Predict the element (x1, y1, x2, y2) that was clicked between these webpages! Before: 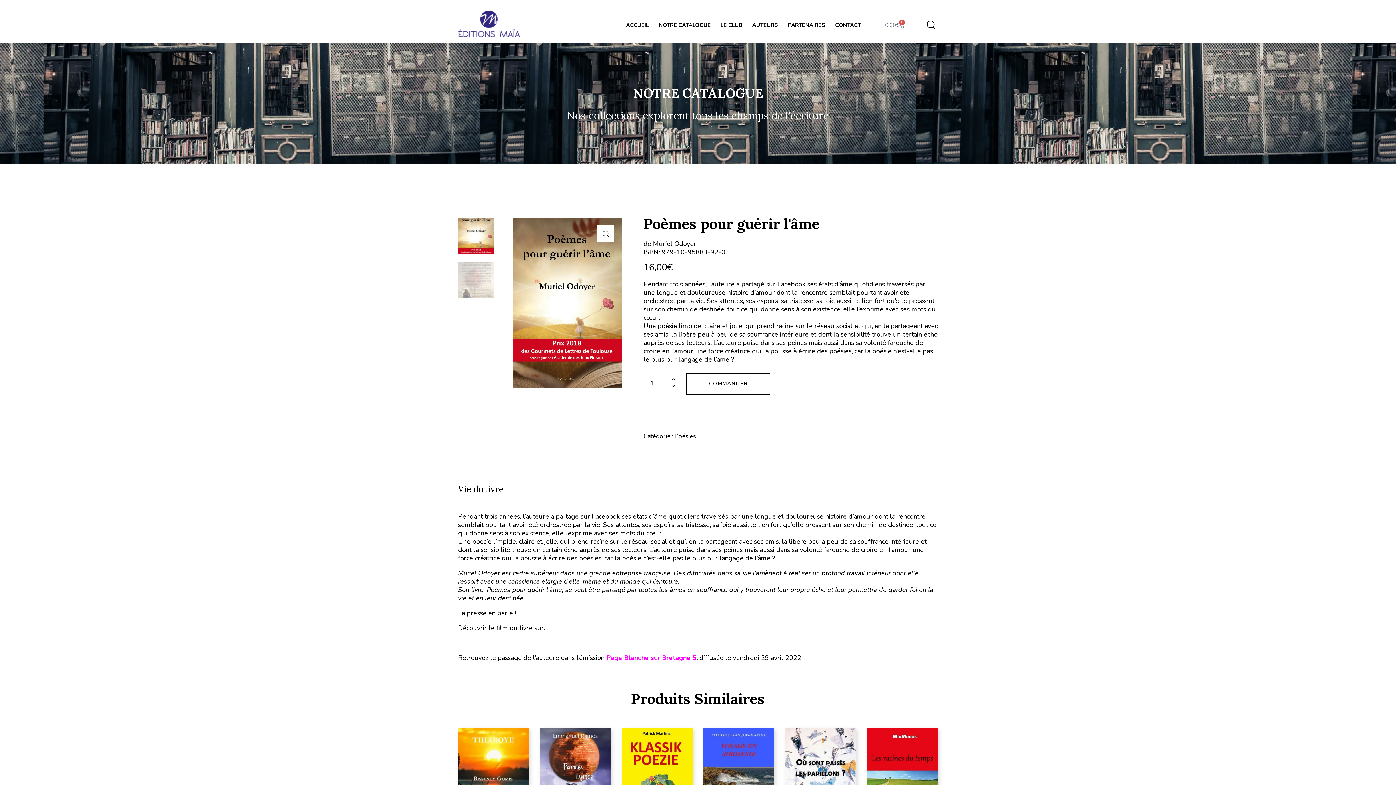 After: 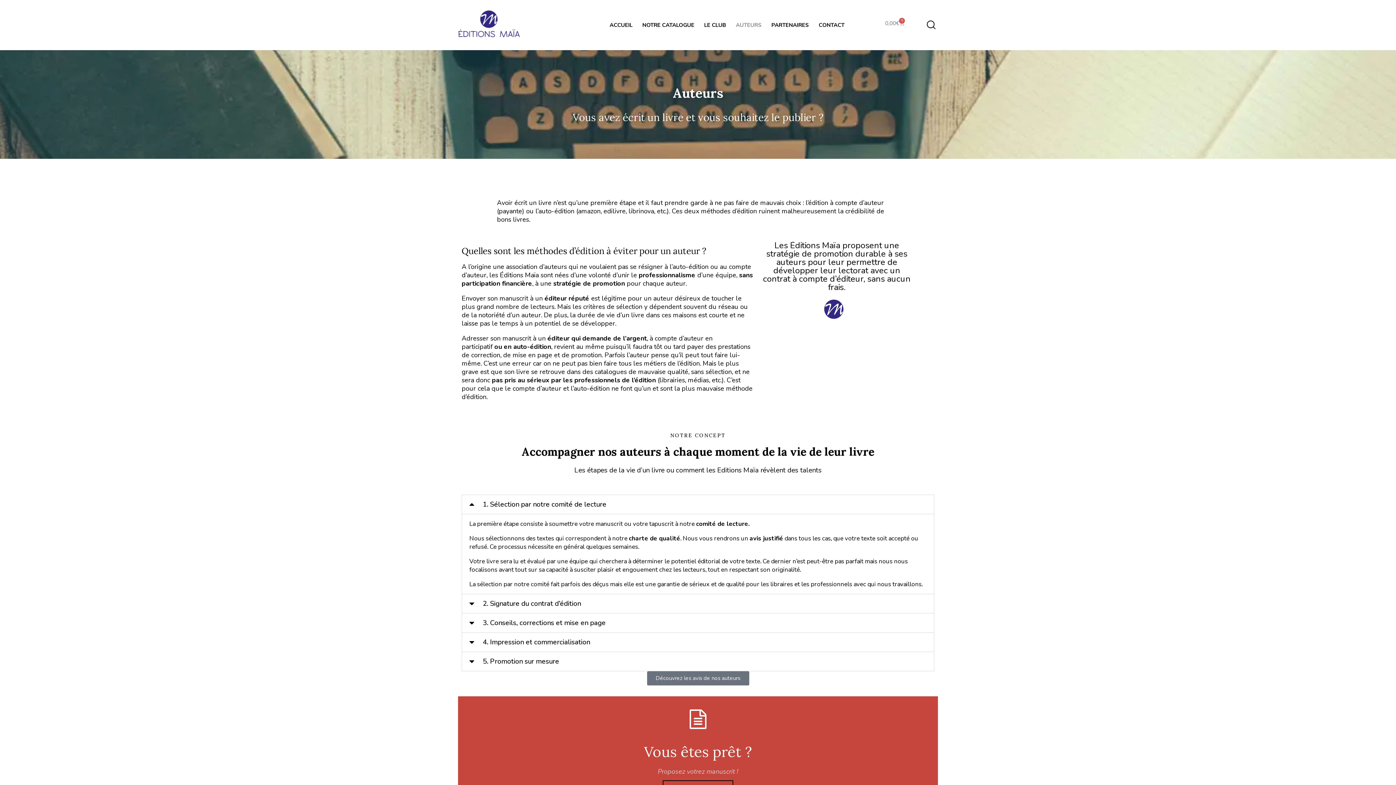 Action: label: AUTEURS bbox: (747, 18, 783, 31)